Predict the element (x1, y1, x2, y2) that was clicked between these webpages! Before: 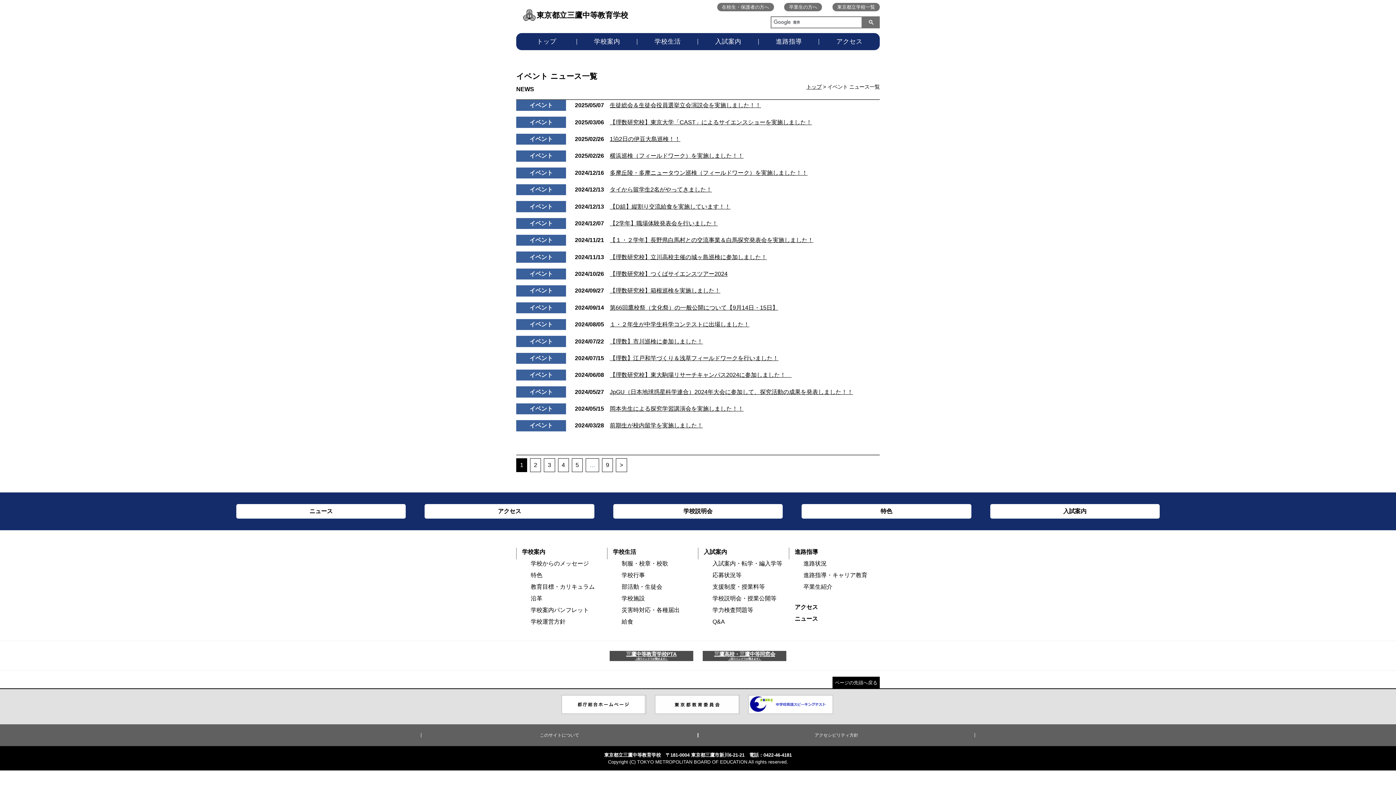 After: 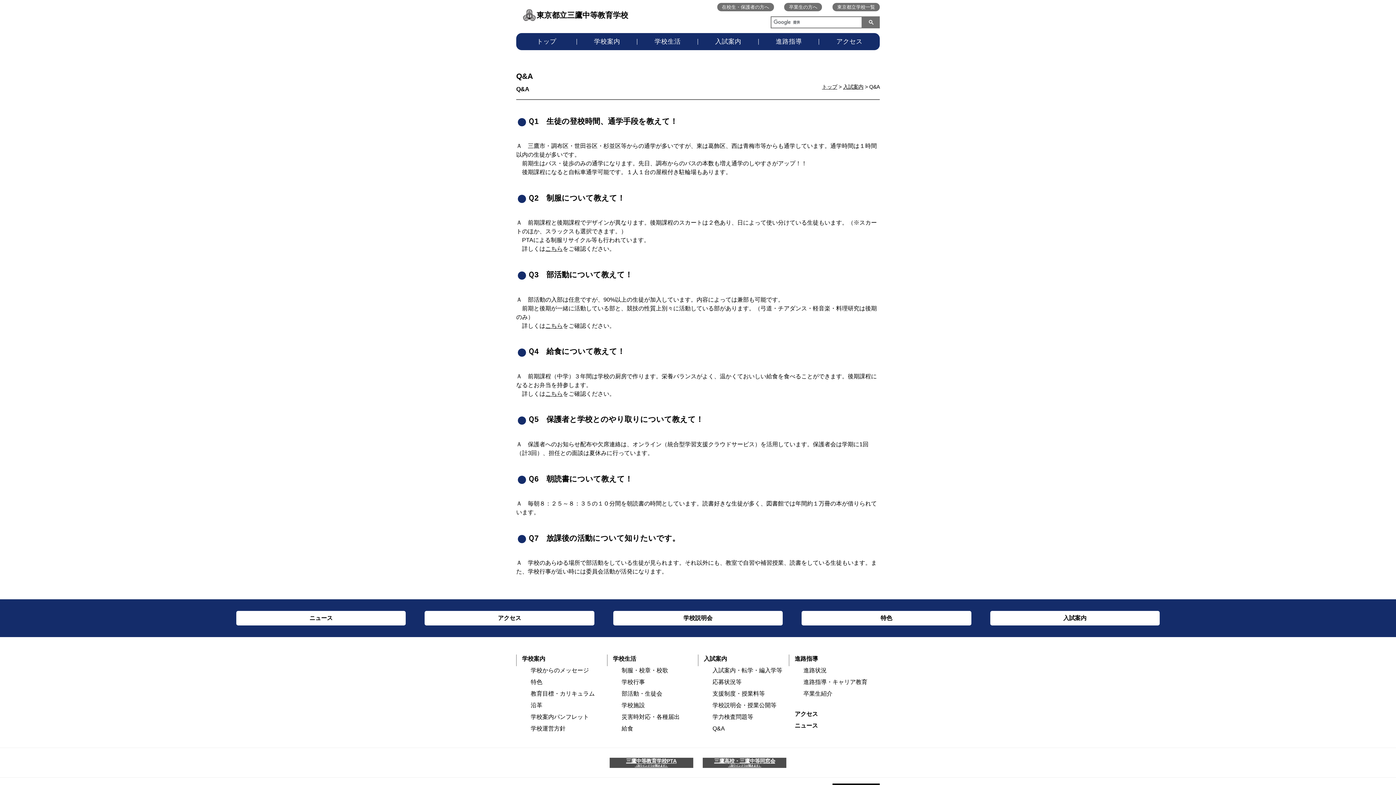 Action: bbox: (712, 619, 725, 625) label: Q&A